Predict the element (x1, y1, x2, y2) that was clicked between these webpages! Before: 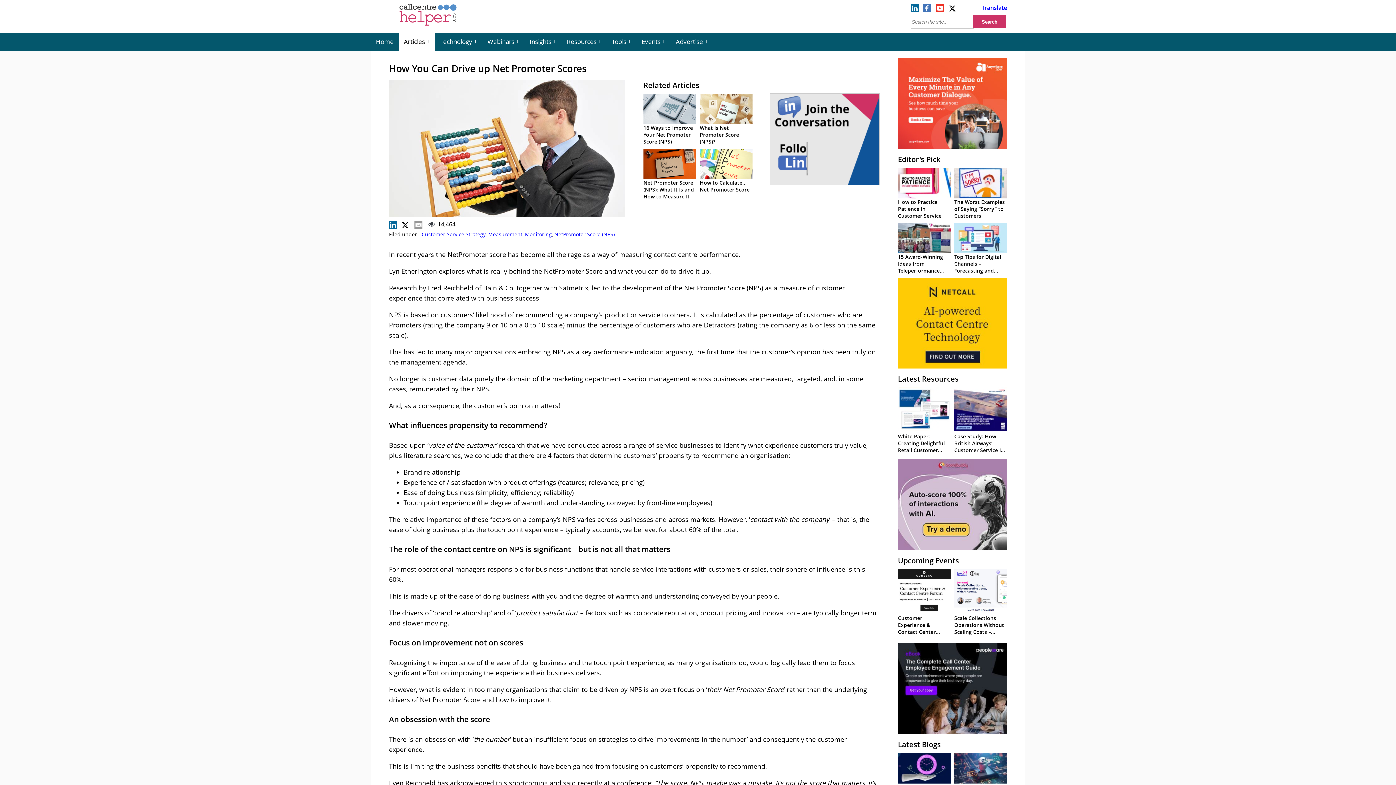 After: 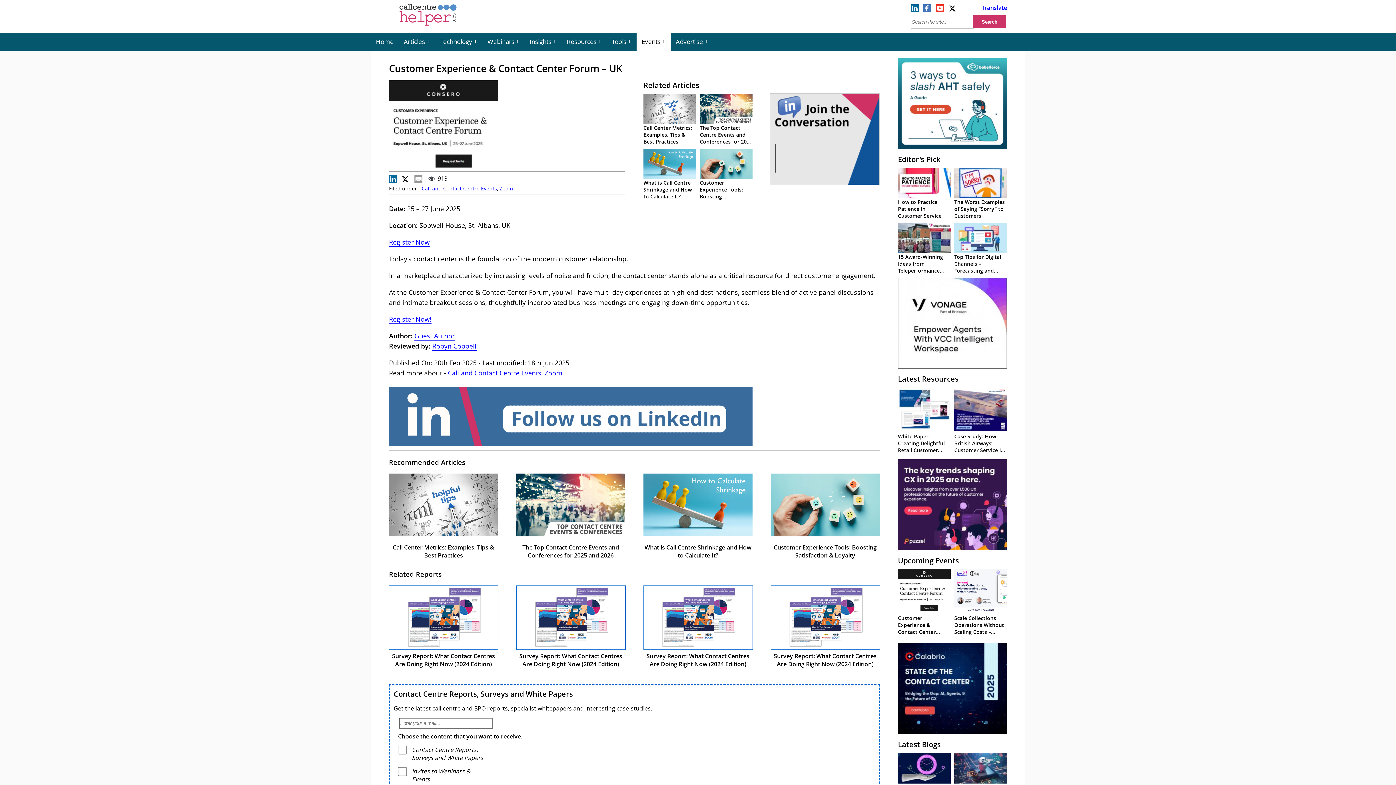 Action: bbox: (898, 614, 936, 642) label: Customer Experience & Contact Center Forum – UK